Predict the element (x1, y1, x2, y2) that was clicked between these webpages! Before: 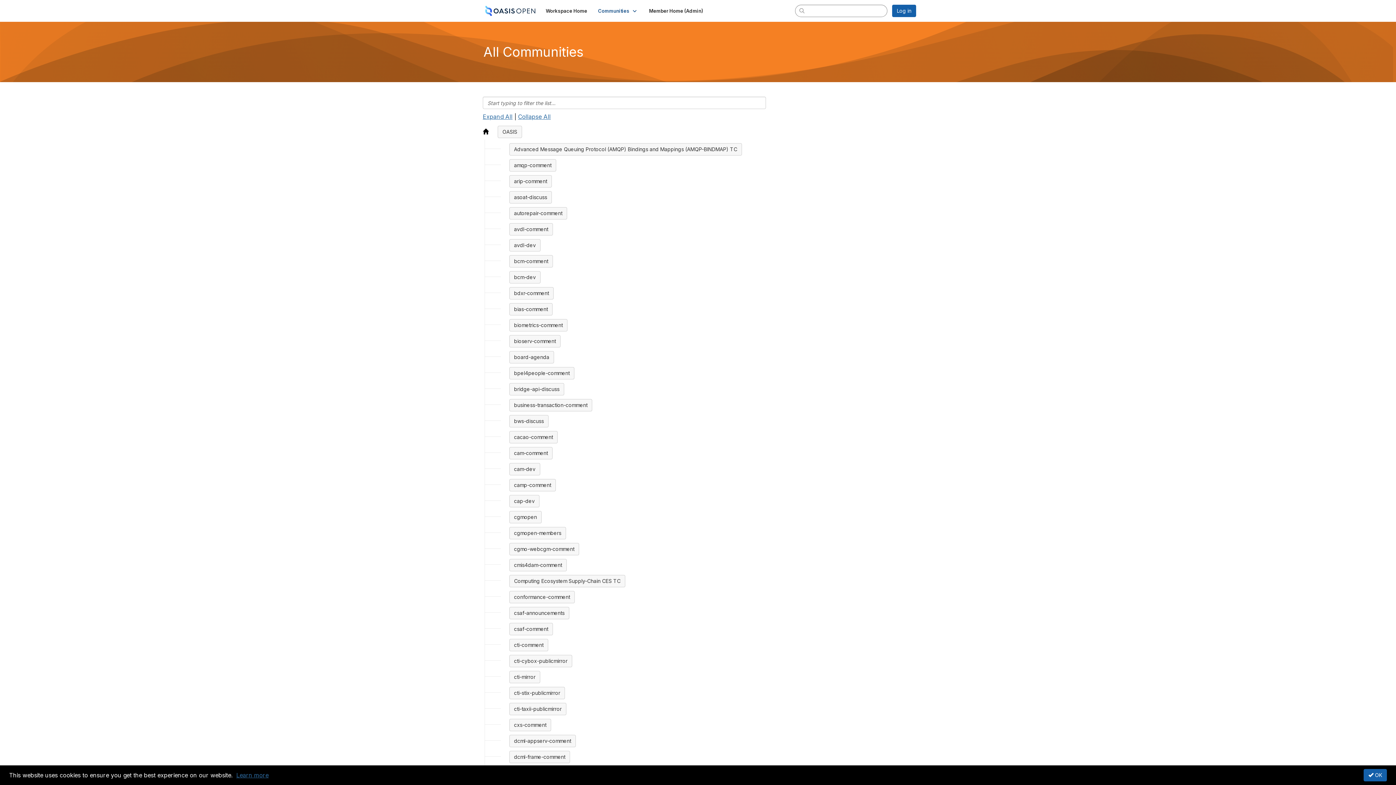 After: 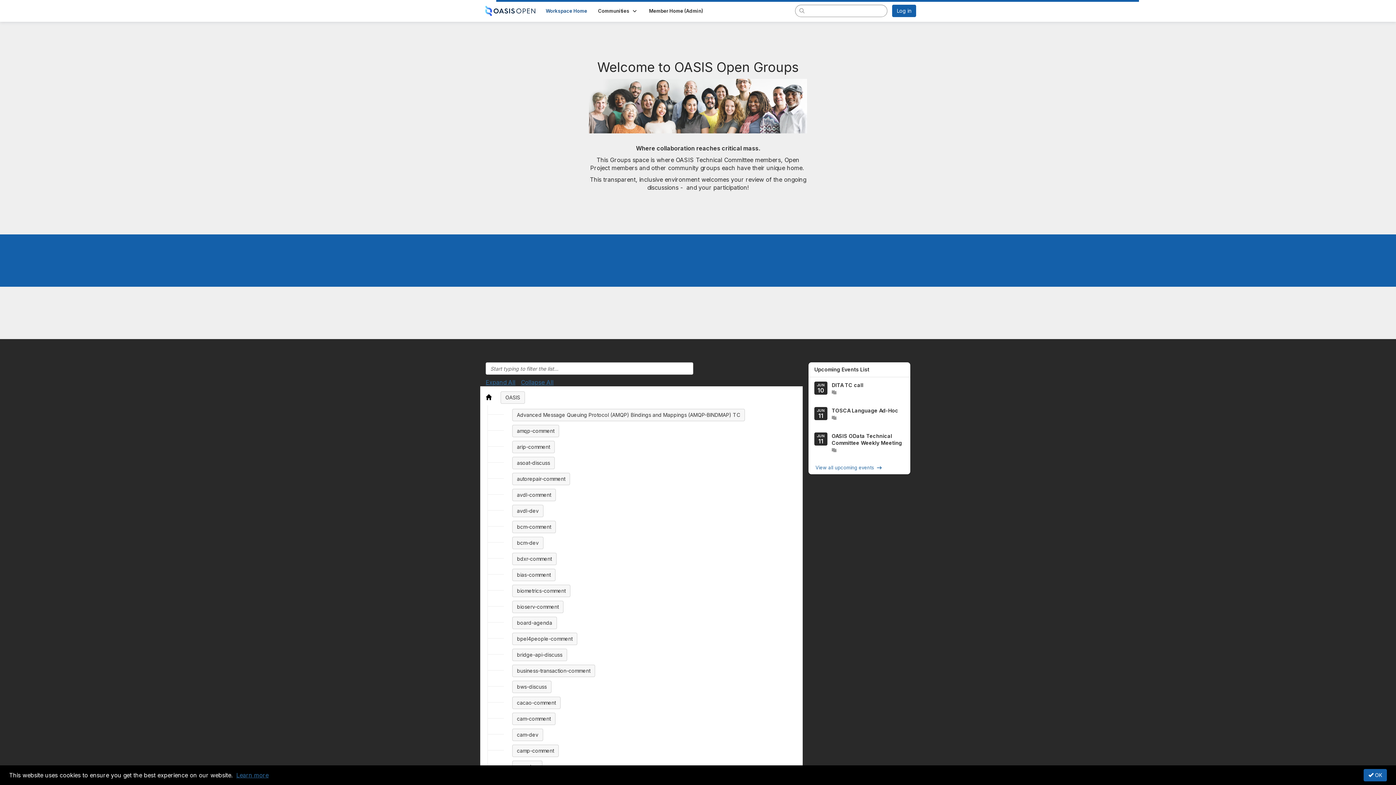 Action: bbox: (482, 7, 538, 13)